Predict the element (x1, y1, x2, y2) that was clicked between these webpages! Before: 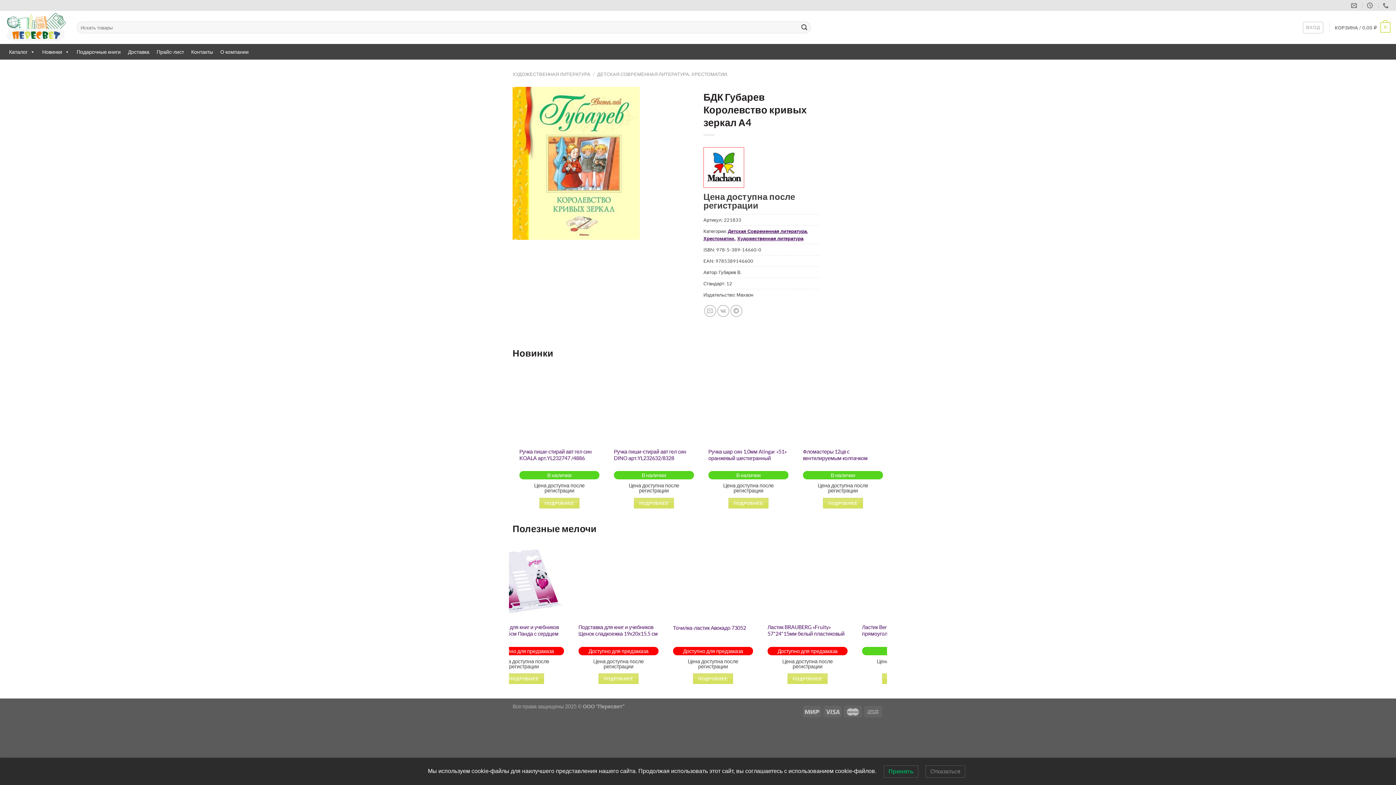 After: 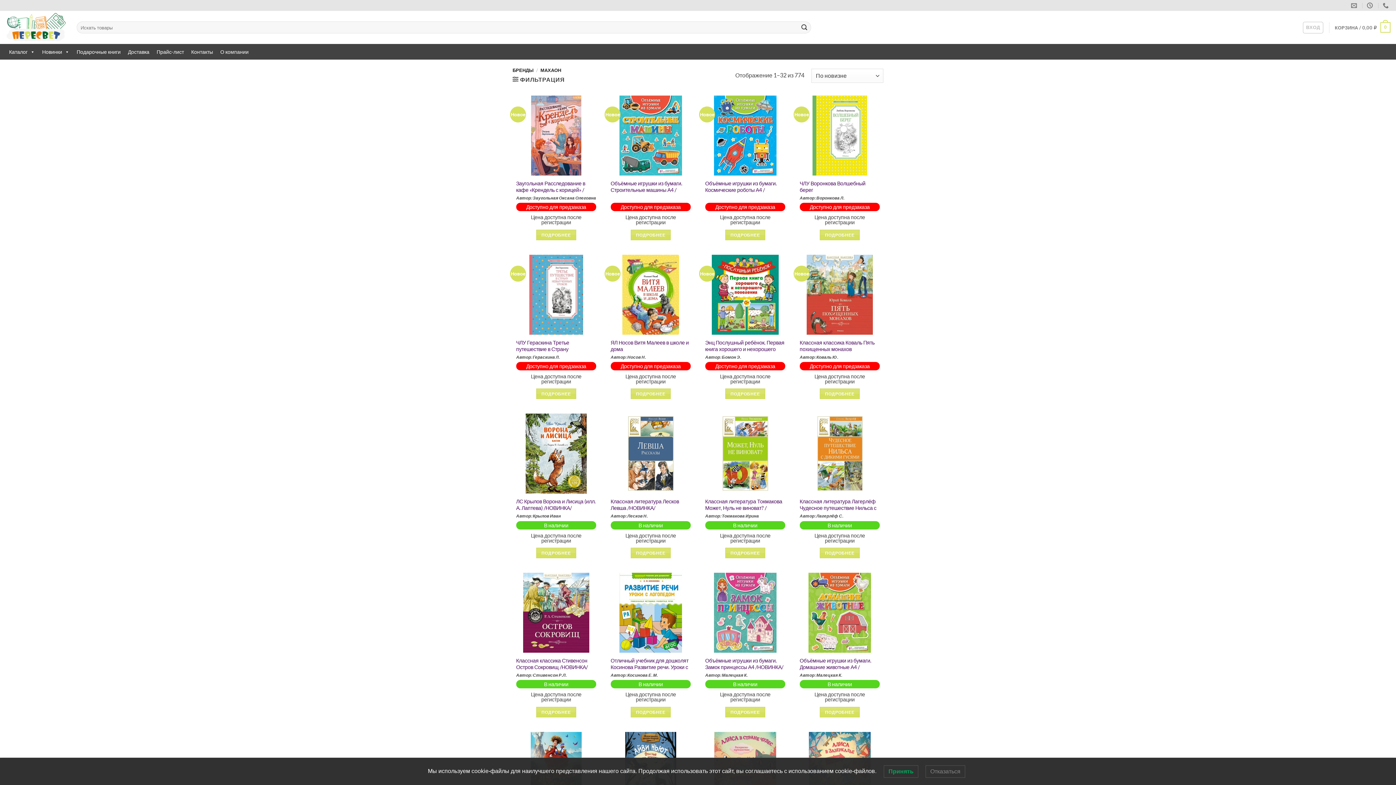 Action: bbox: (703, 147, 744, 188)